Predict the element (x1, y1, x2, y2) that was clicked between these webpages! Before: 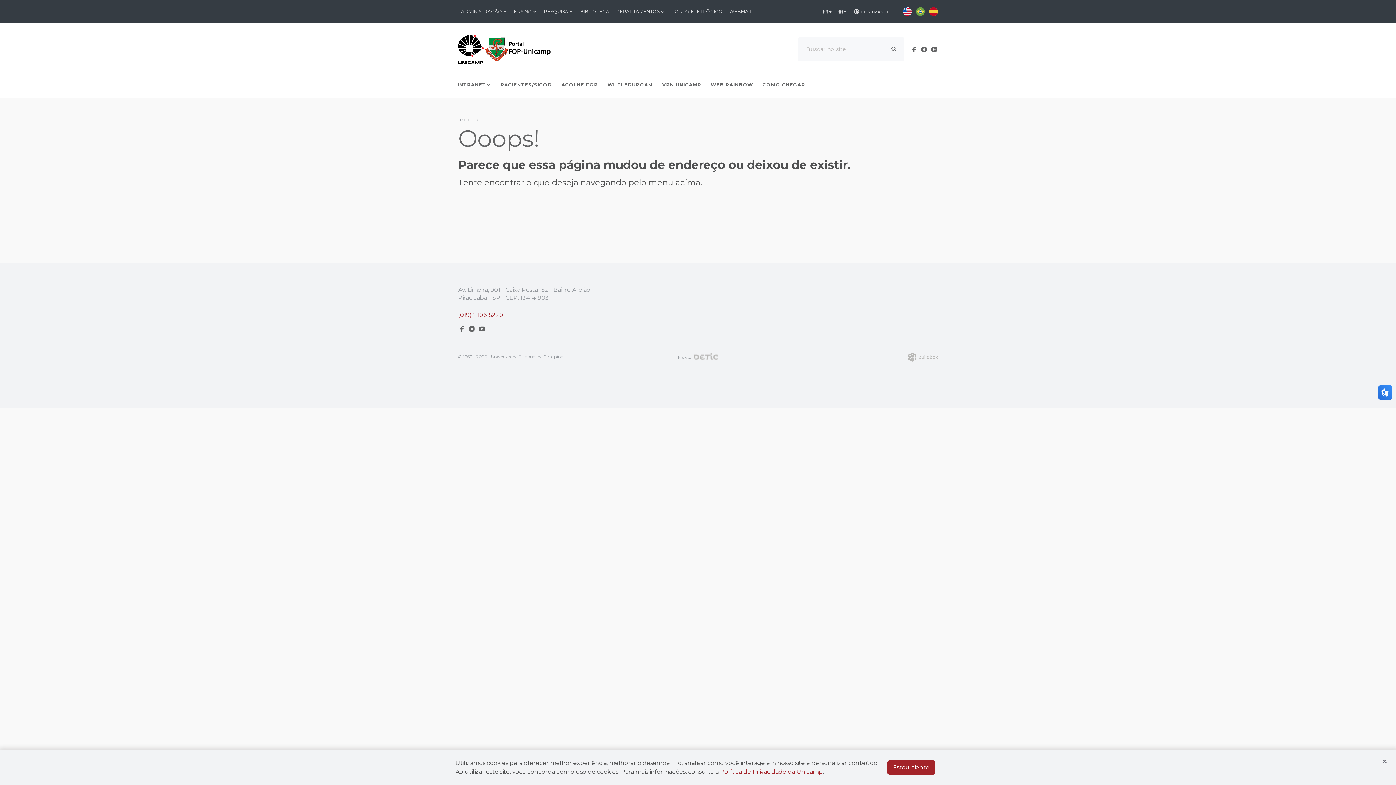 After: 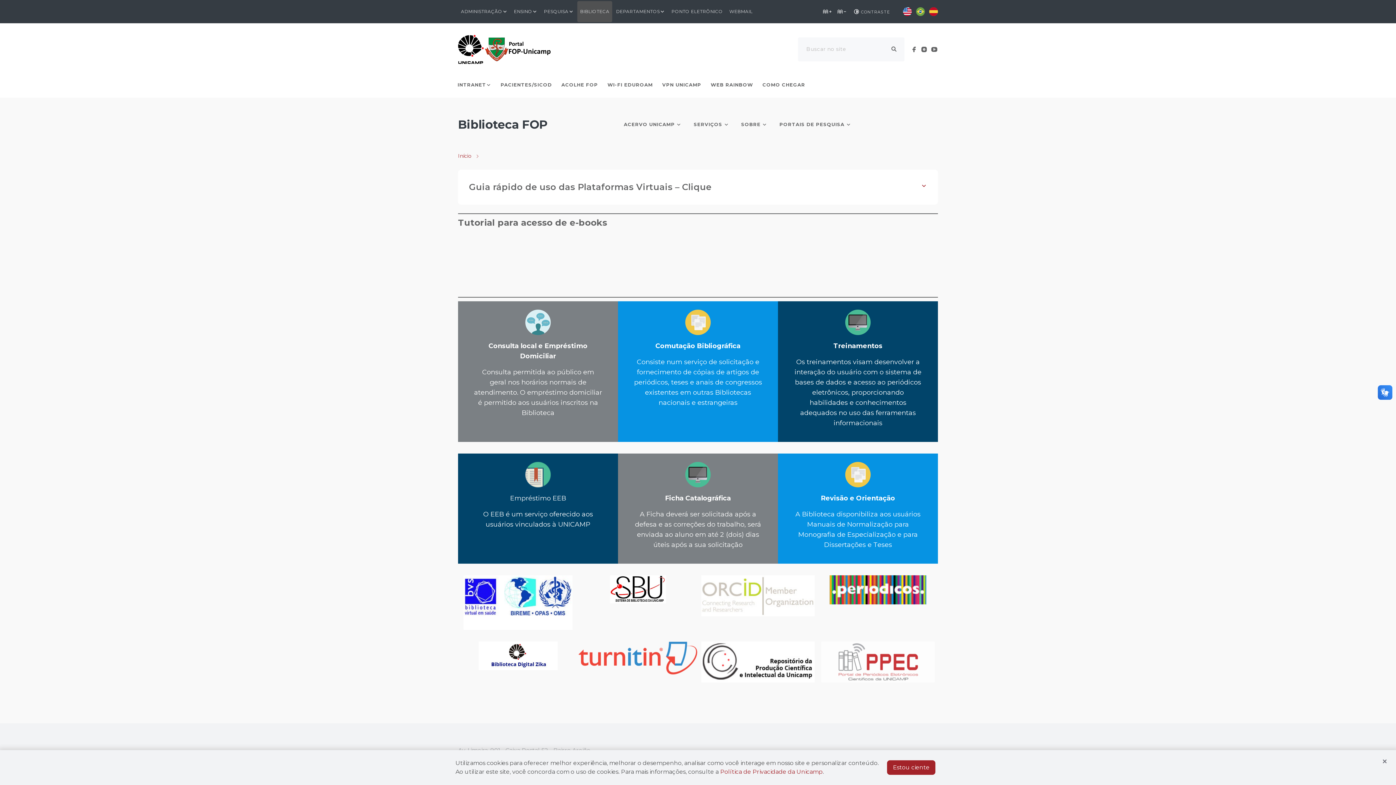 Action: label: BIBLIOTECA bbox: (577, 1, 612, 22)